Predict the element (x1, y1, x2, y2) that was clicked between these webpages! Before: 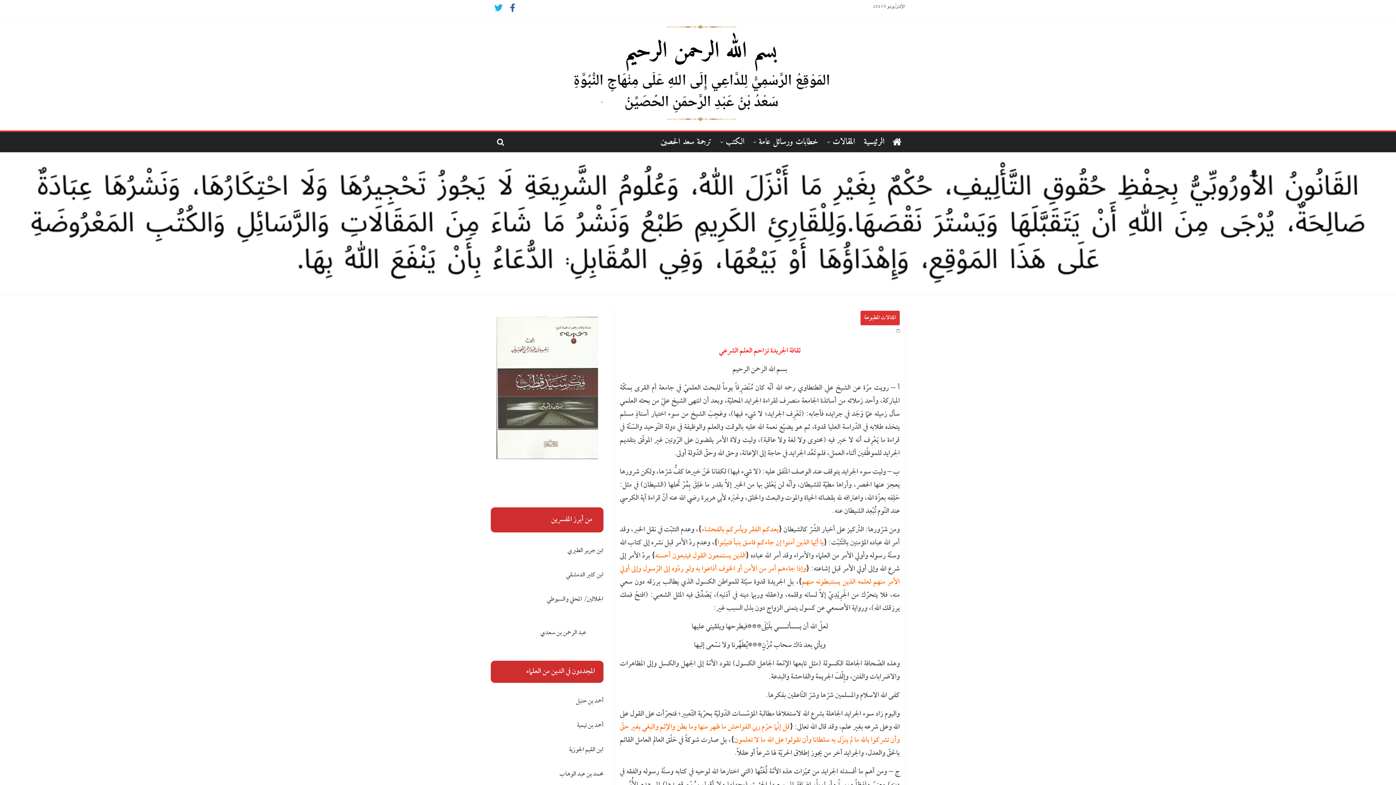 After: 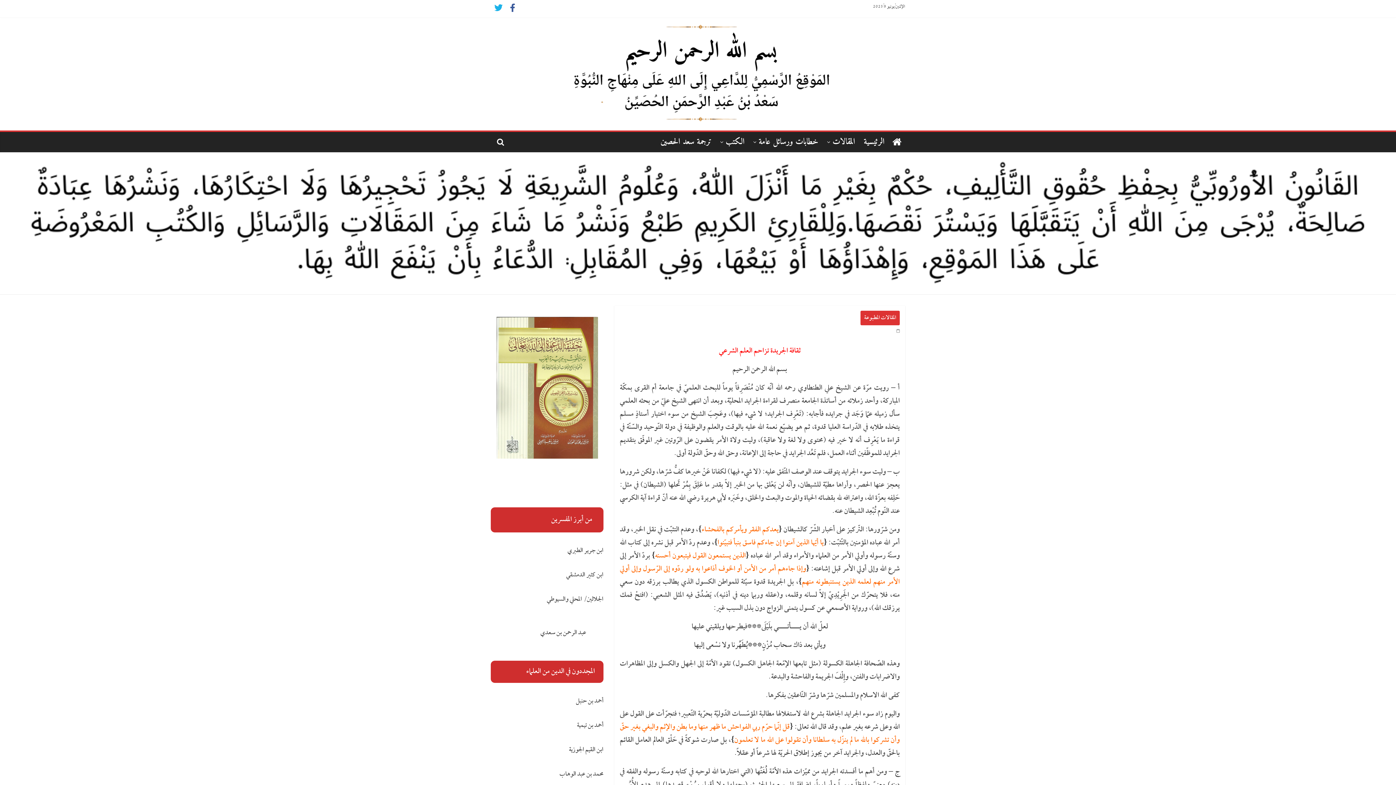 Action: bbox: (895, 327, 900, 336)